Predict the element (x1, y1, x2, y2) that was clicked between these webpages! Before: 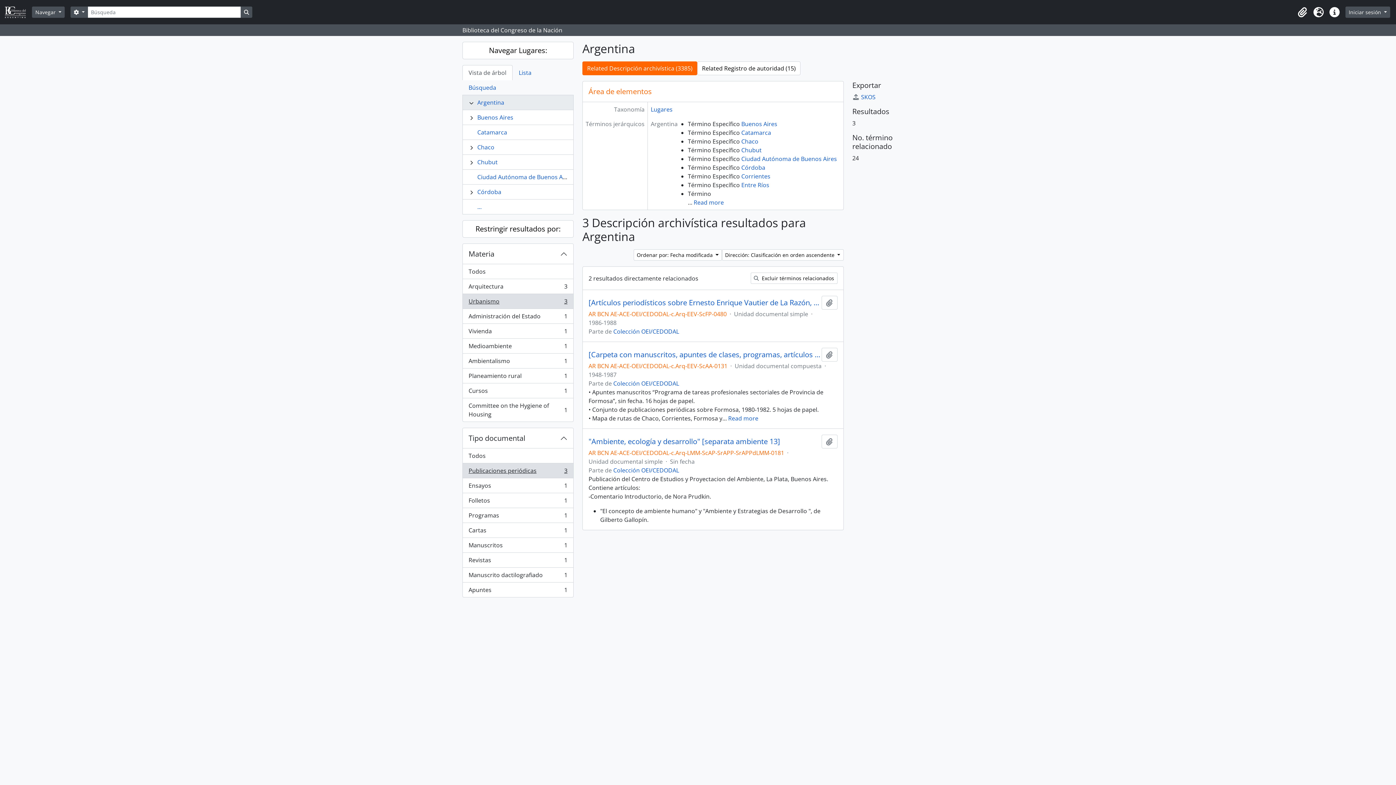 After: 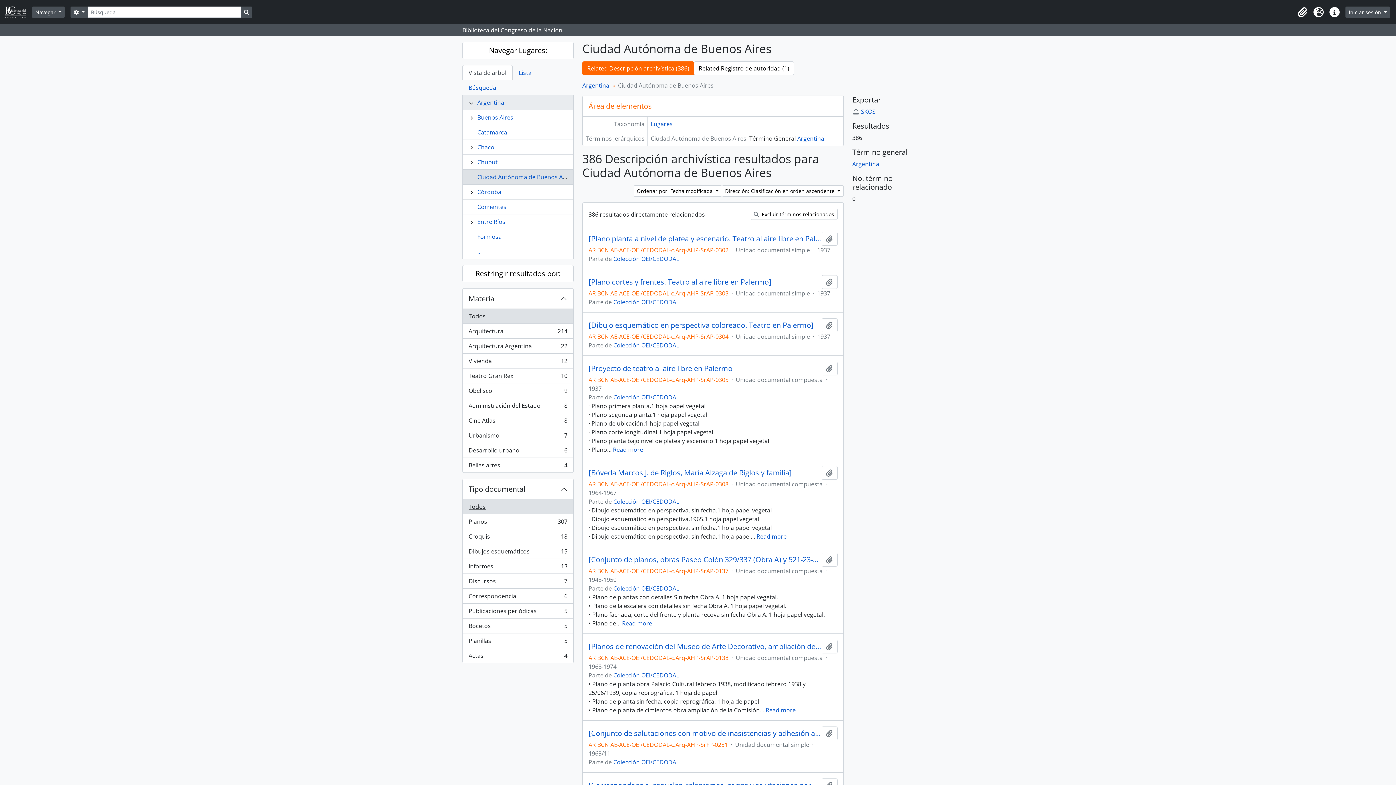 Action: bbox: (741, 154, 837, 162) label: Ciudad Autónoma de Buenos Aires